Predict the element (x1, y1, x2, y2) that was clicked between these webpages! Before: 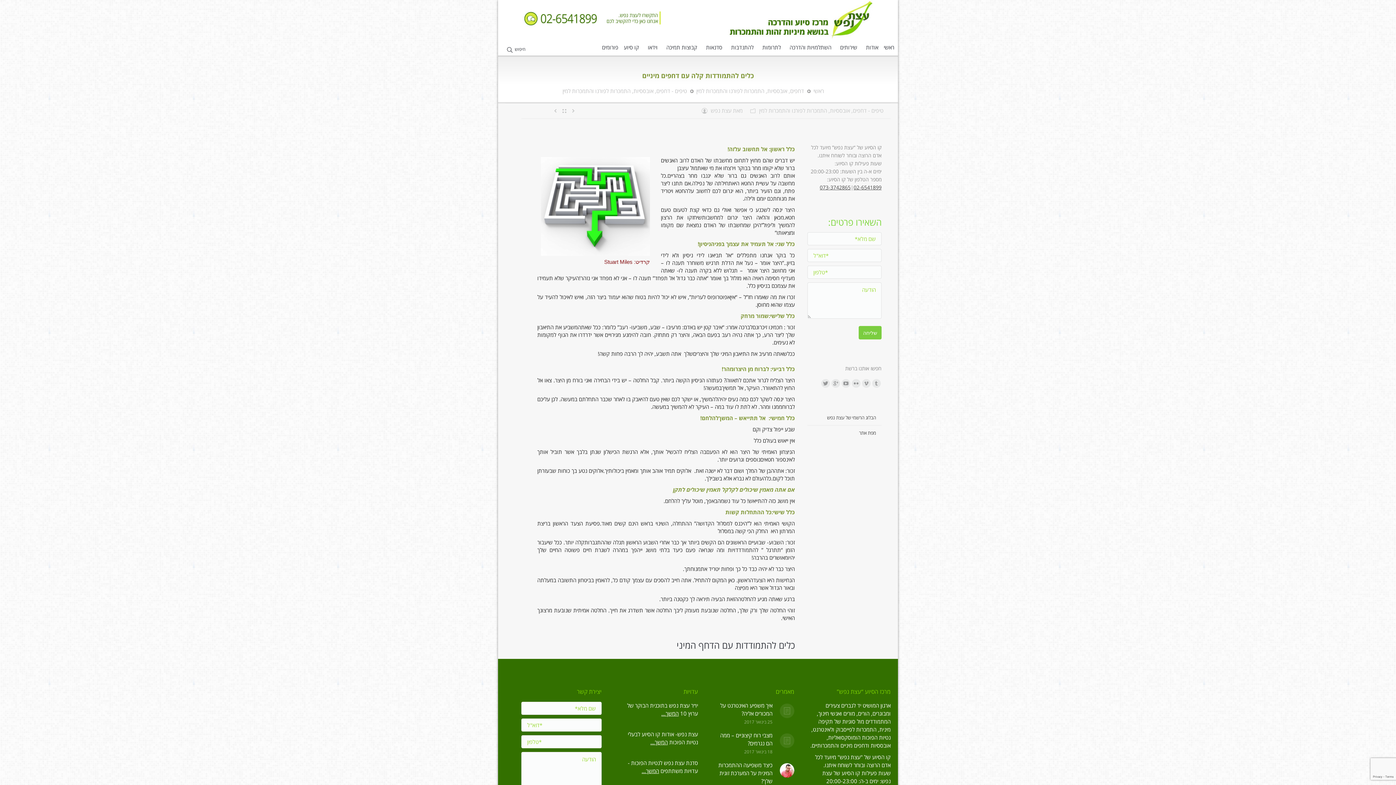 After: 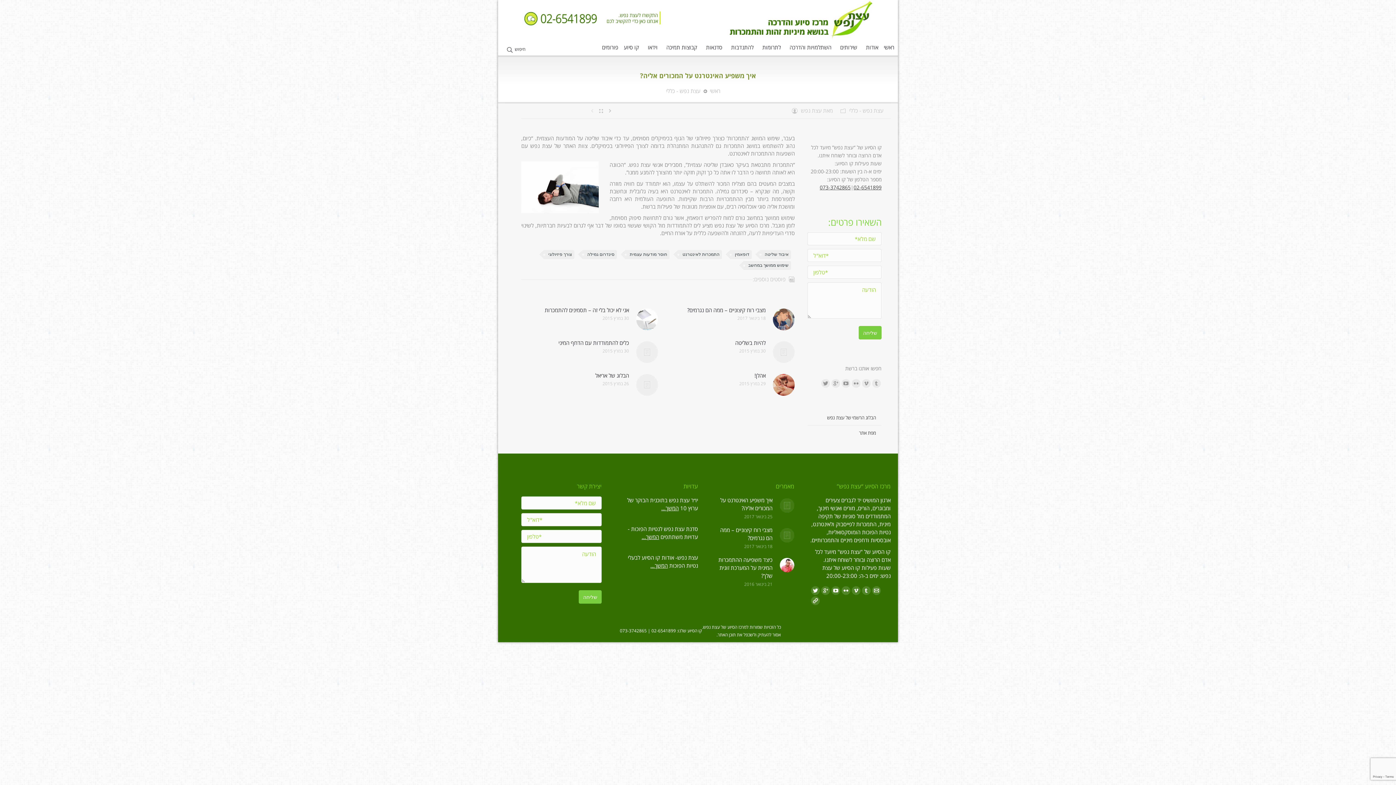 Action: label: איך משפיע האינטרנט על המכורים אליה? bbox: (714, 702, 772, 718)